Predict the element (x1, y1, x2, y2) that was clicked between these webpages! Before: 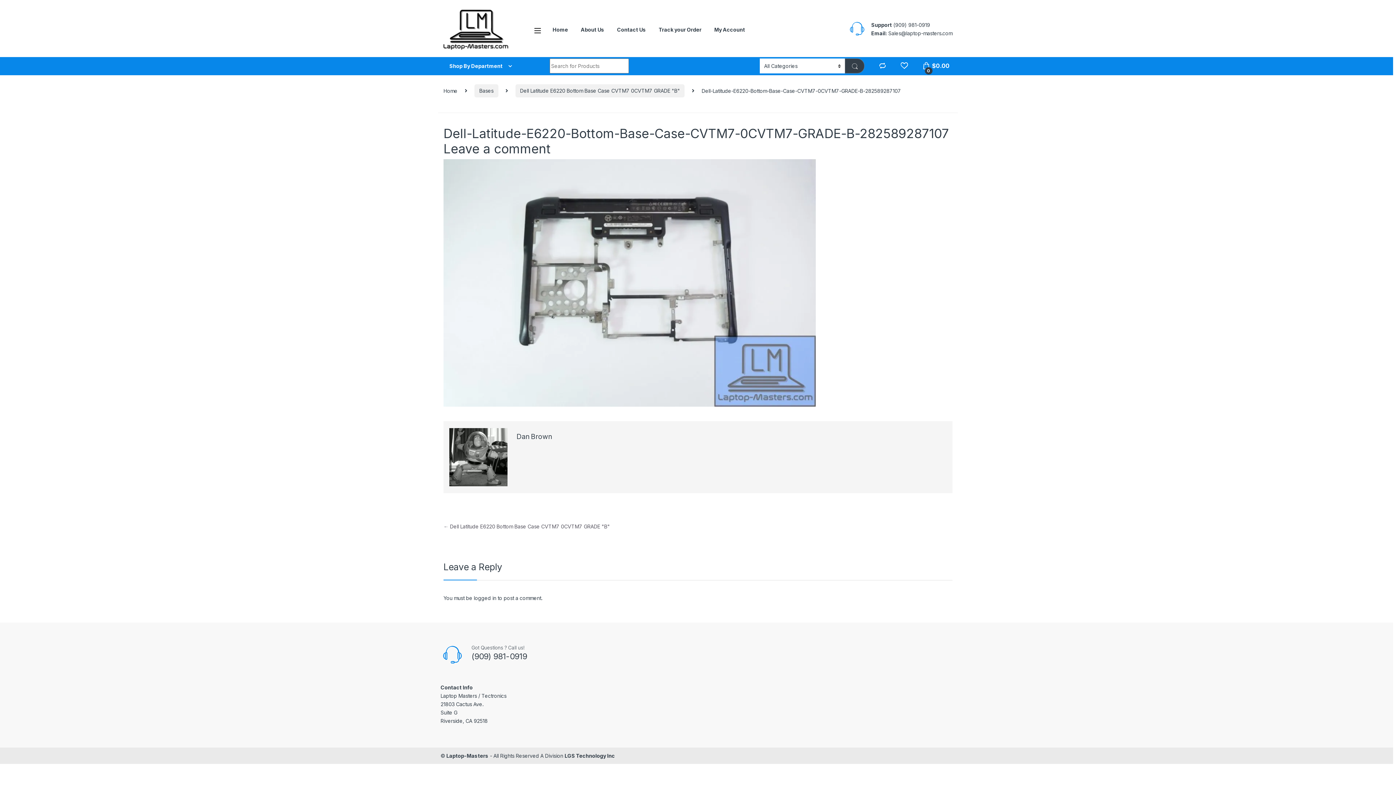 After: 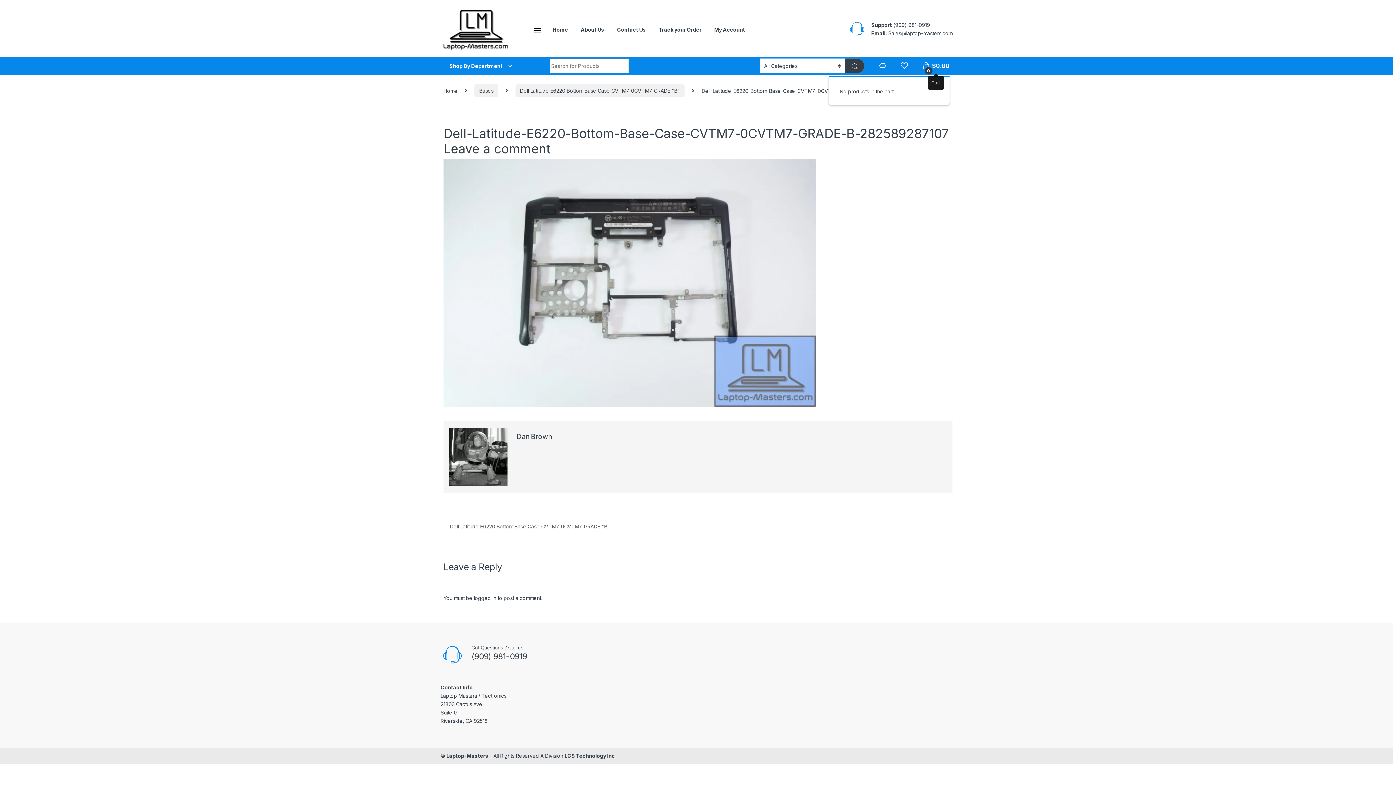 Action: label:  
0
$0.00 bbox: (922, 58, 949, 73)